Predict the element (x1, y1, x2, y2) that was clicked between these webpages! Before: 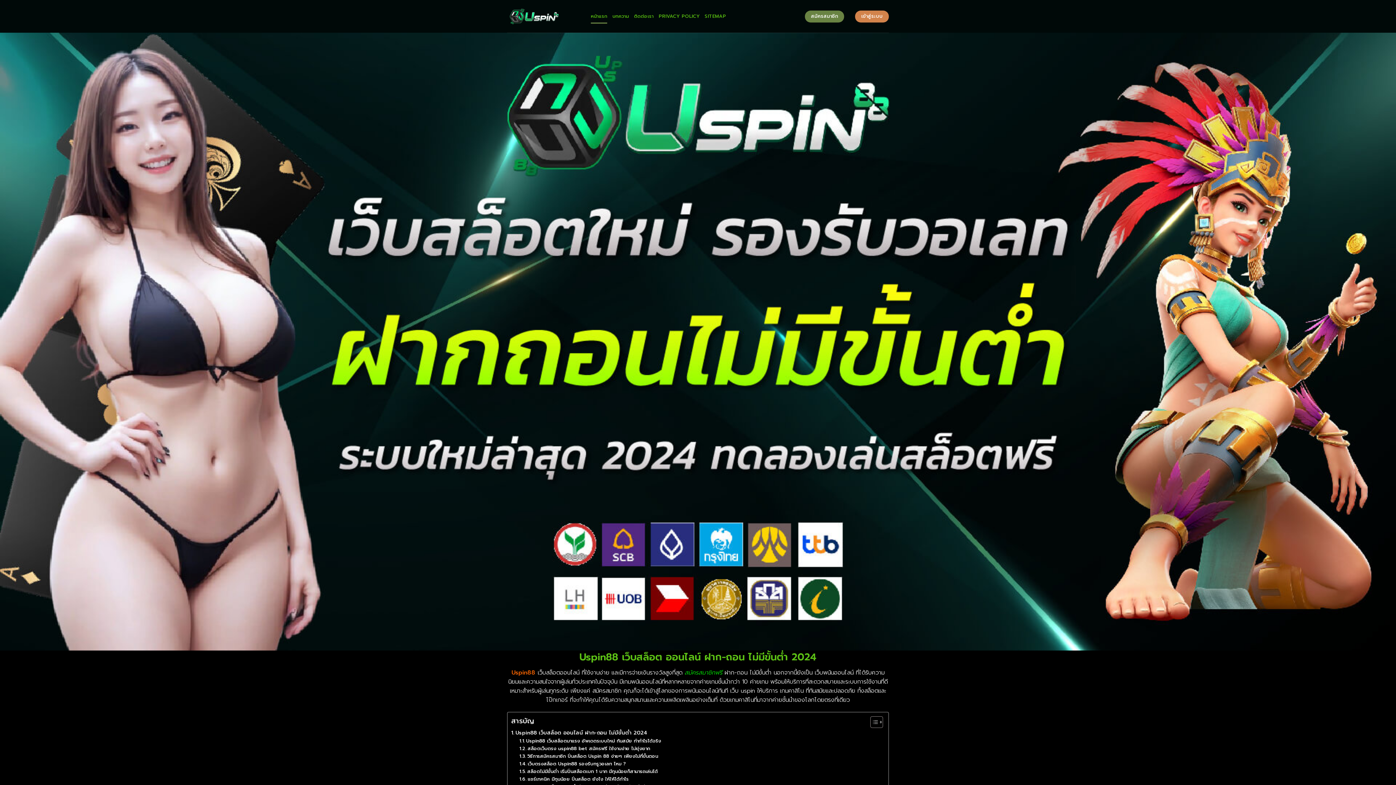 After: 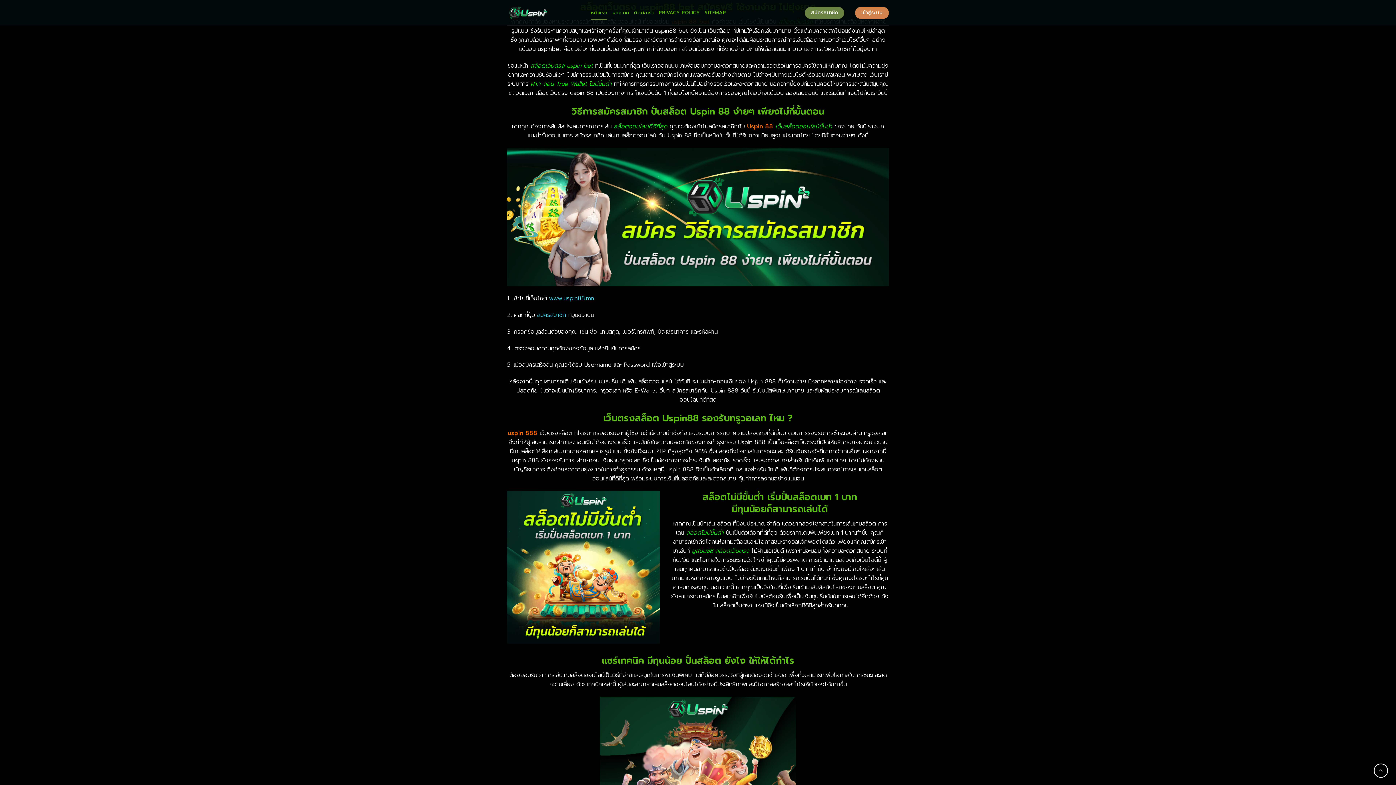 Action: bbox: (519, 745, 650, 752) label: สล็อตเว็บตรง uspin88 bet สมัครฟรี ใช้งานง่าย ไม่ยุ่งยาก